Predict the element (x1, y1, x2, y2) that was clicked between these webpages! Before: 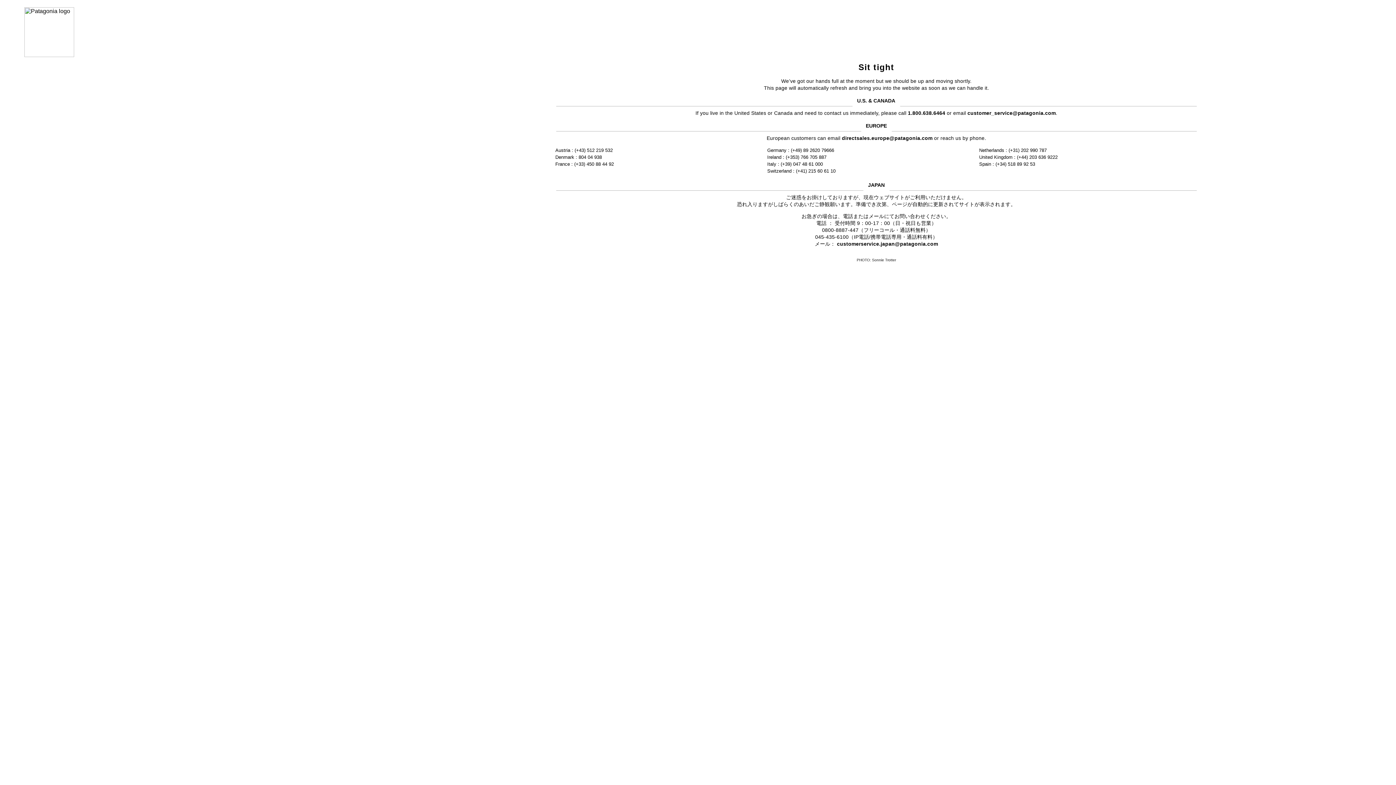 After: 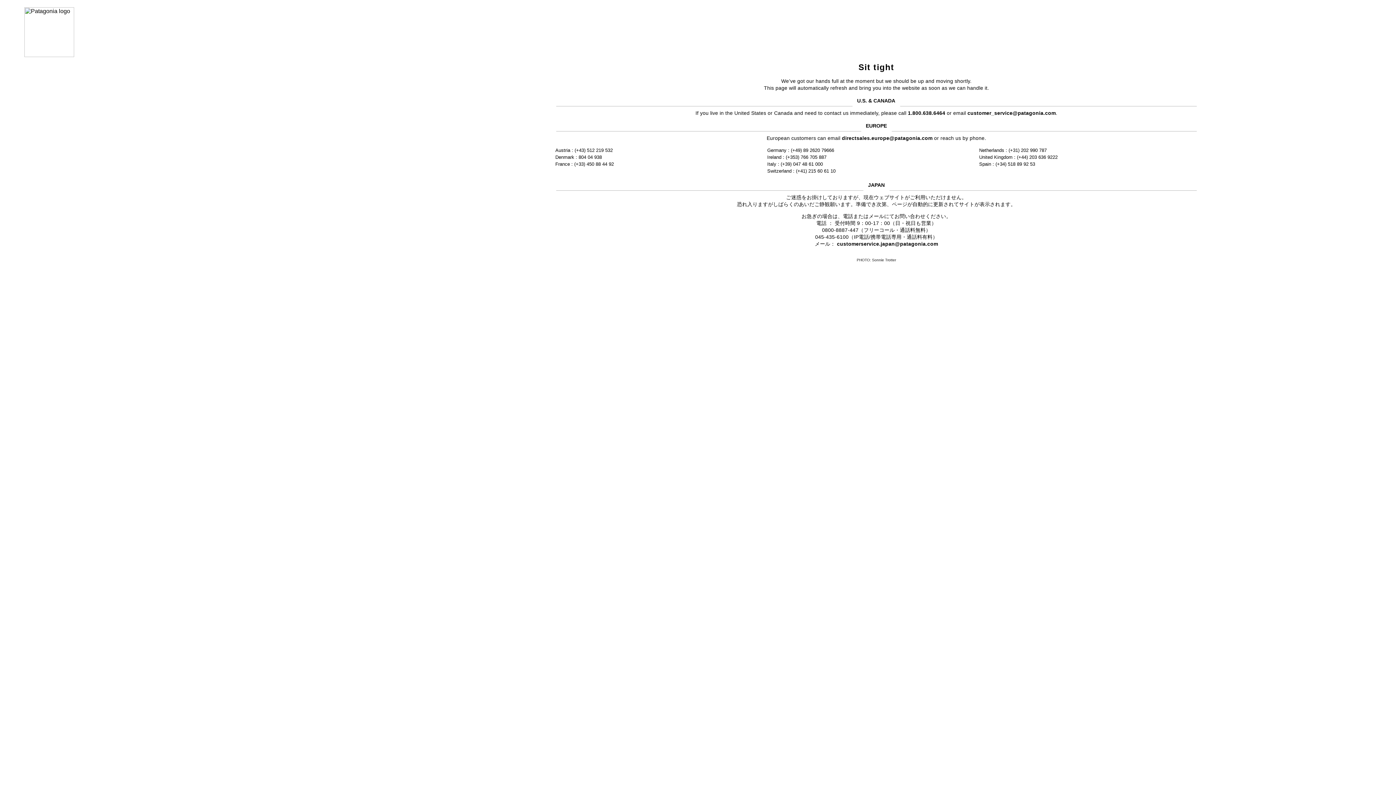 Action: bbox: (967, 110, 1056, 115) label: customer_service@patagonia.com